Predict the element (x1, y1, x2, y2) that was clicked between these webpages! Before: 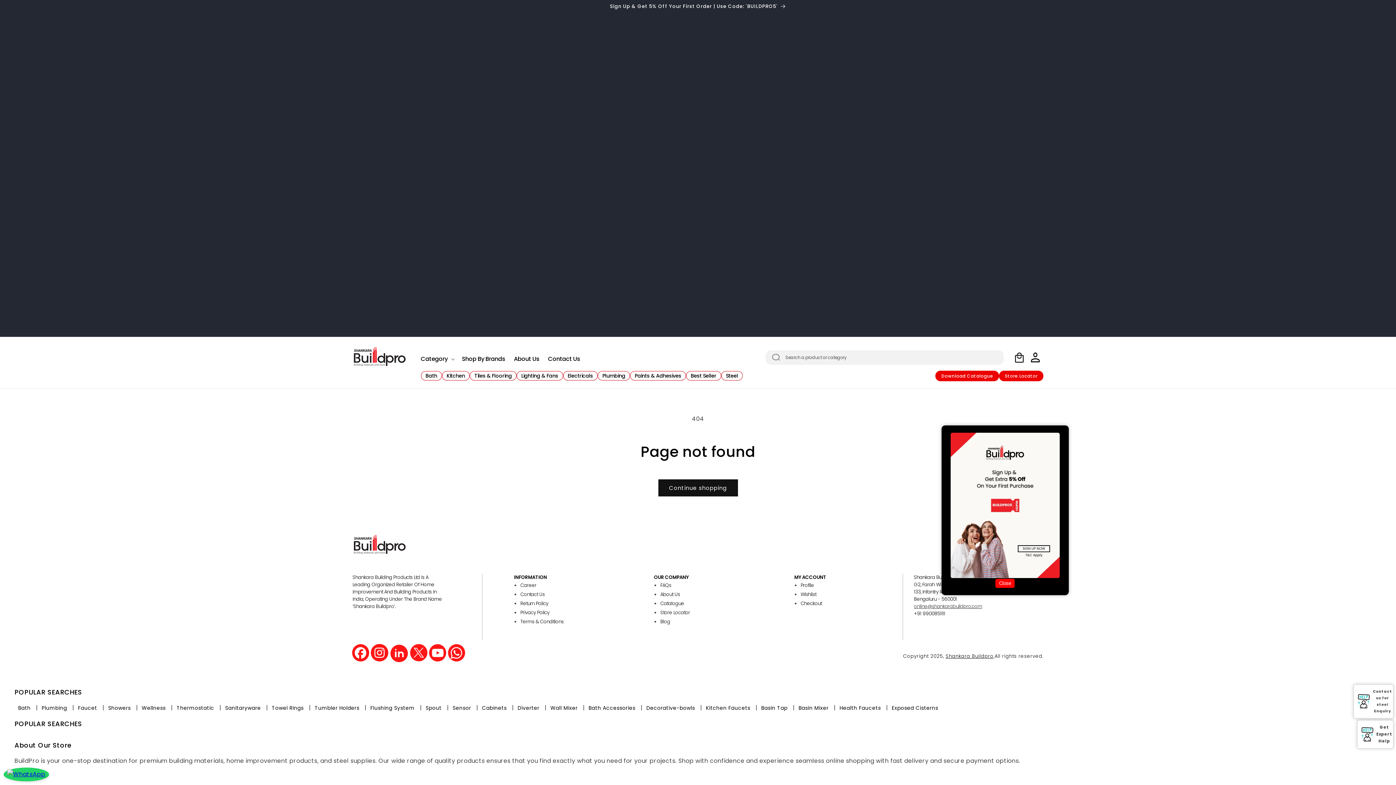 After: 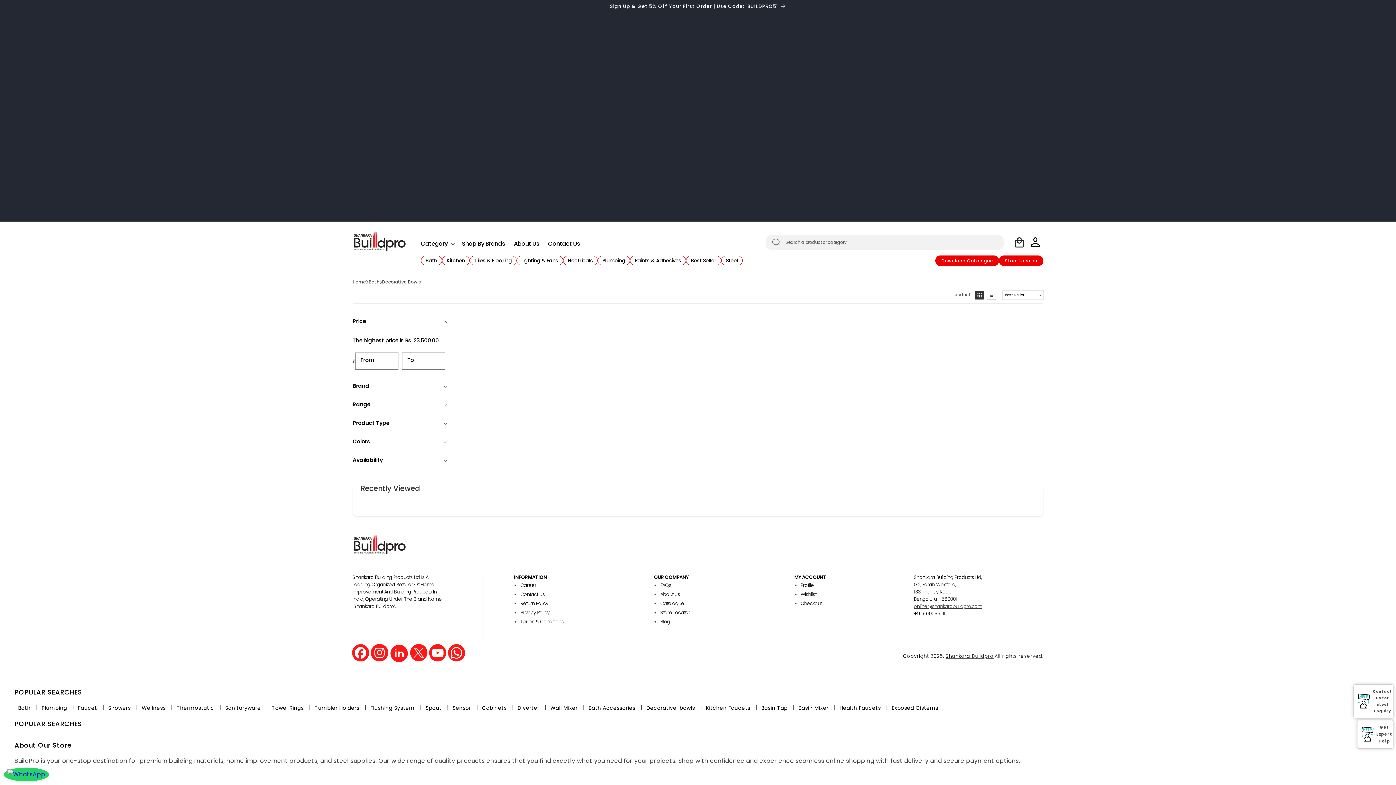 Action: label: Decorative-bowls bbox: (642, 702, 698, 713)